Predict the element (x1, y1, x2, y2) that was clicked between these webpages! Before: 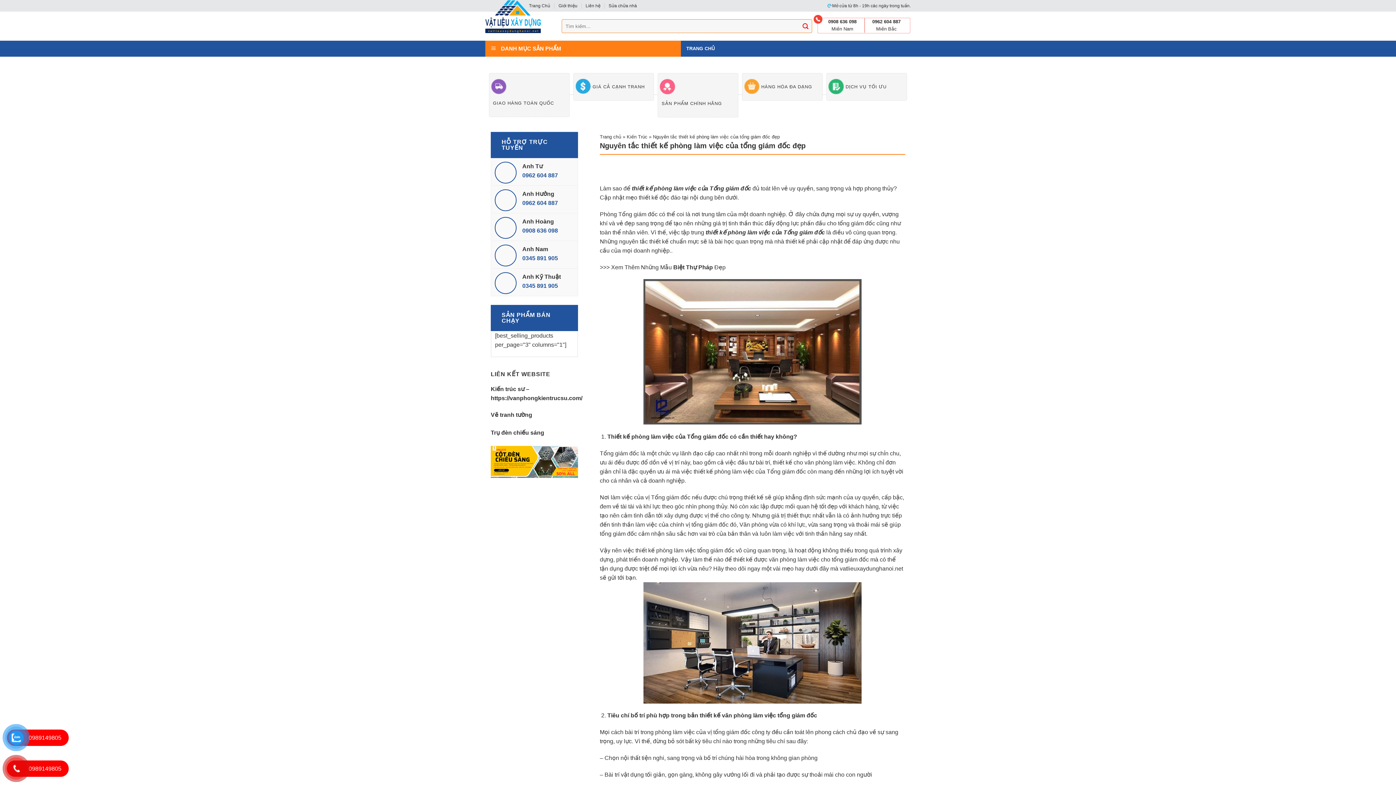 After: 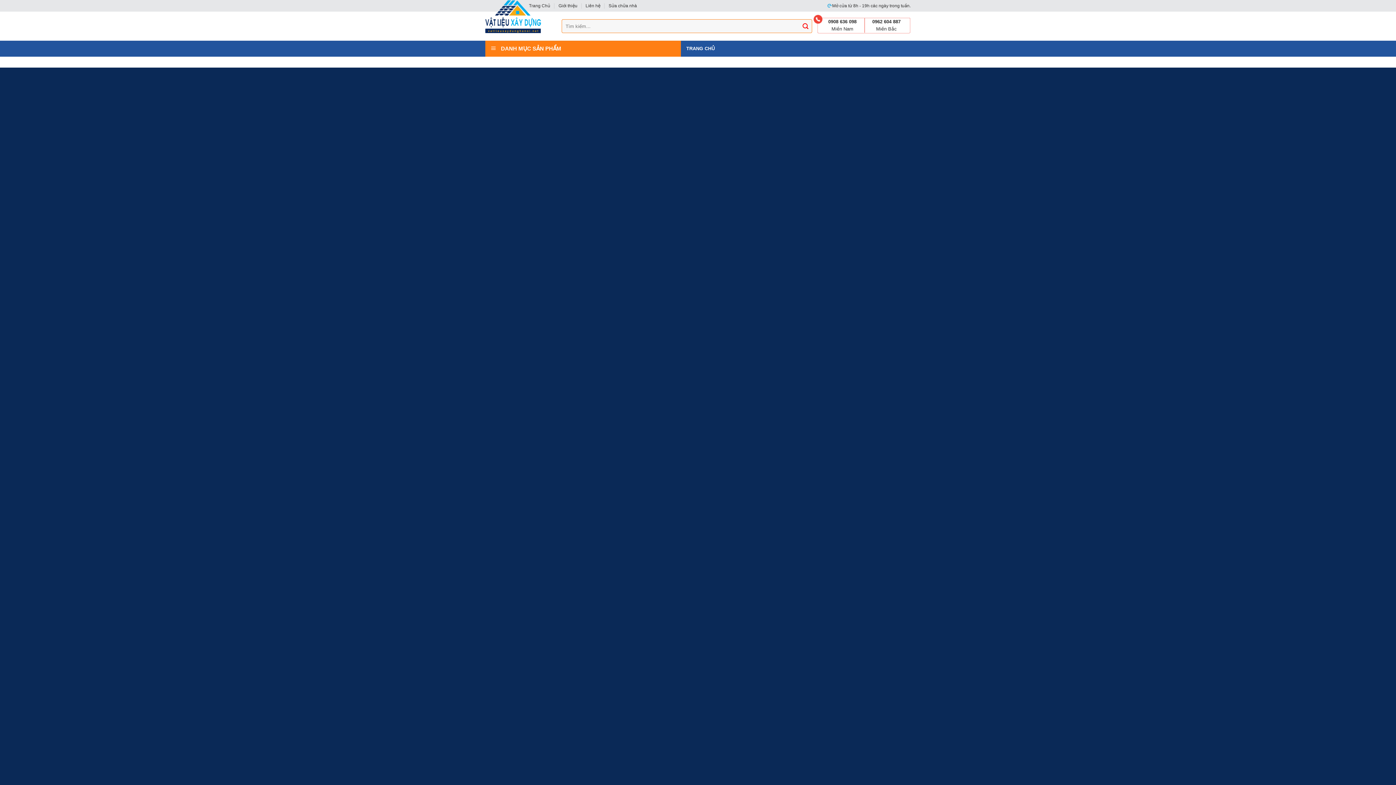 Action: bbox: (485, 0, 541, 33)